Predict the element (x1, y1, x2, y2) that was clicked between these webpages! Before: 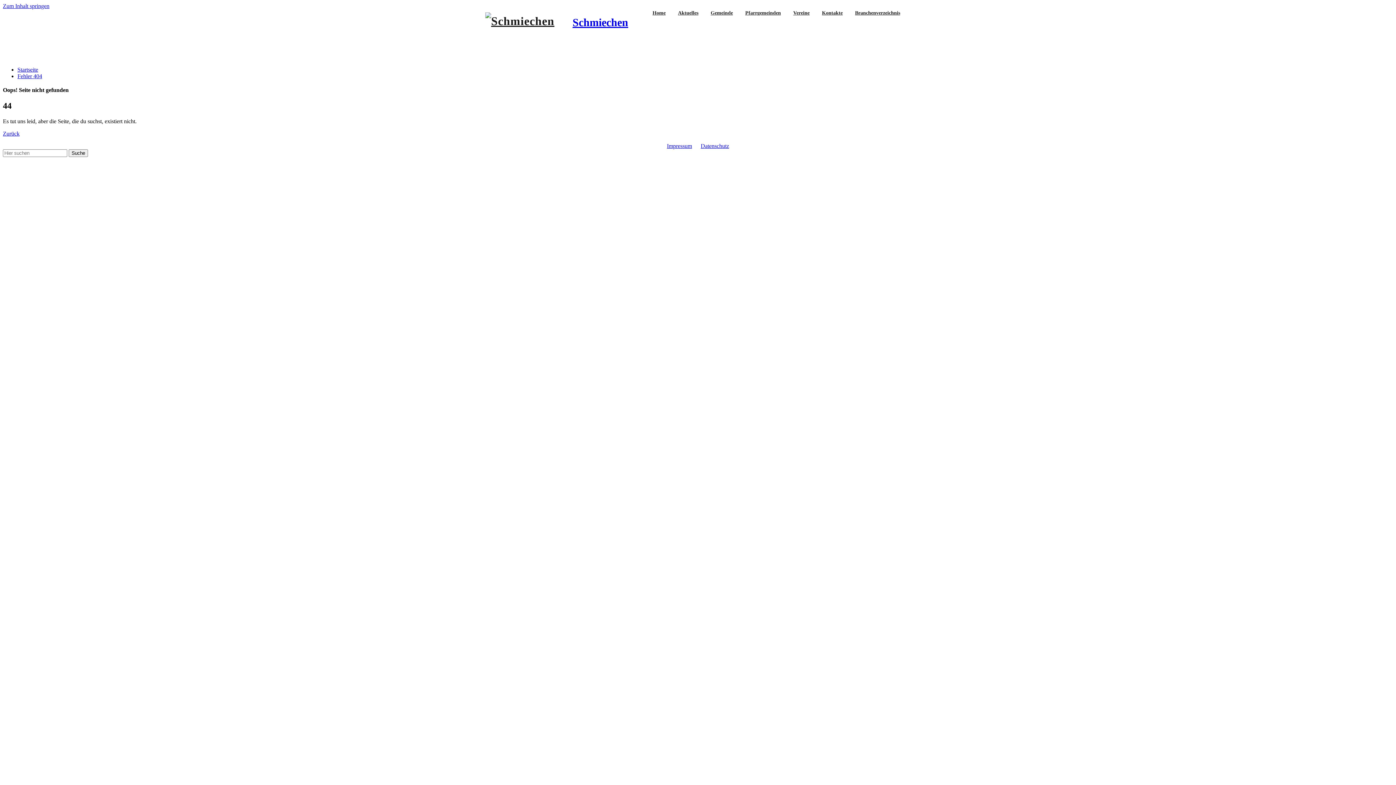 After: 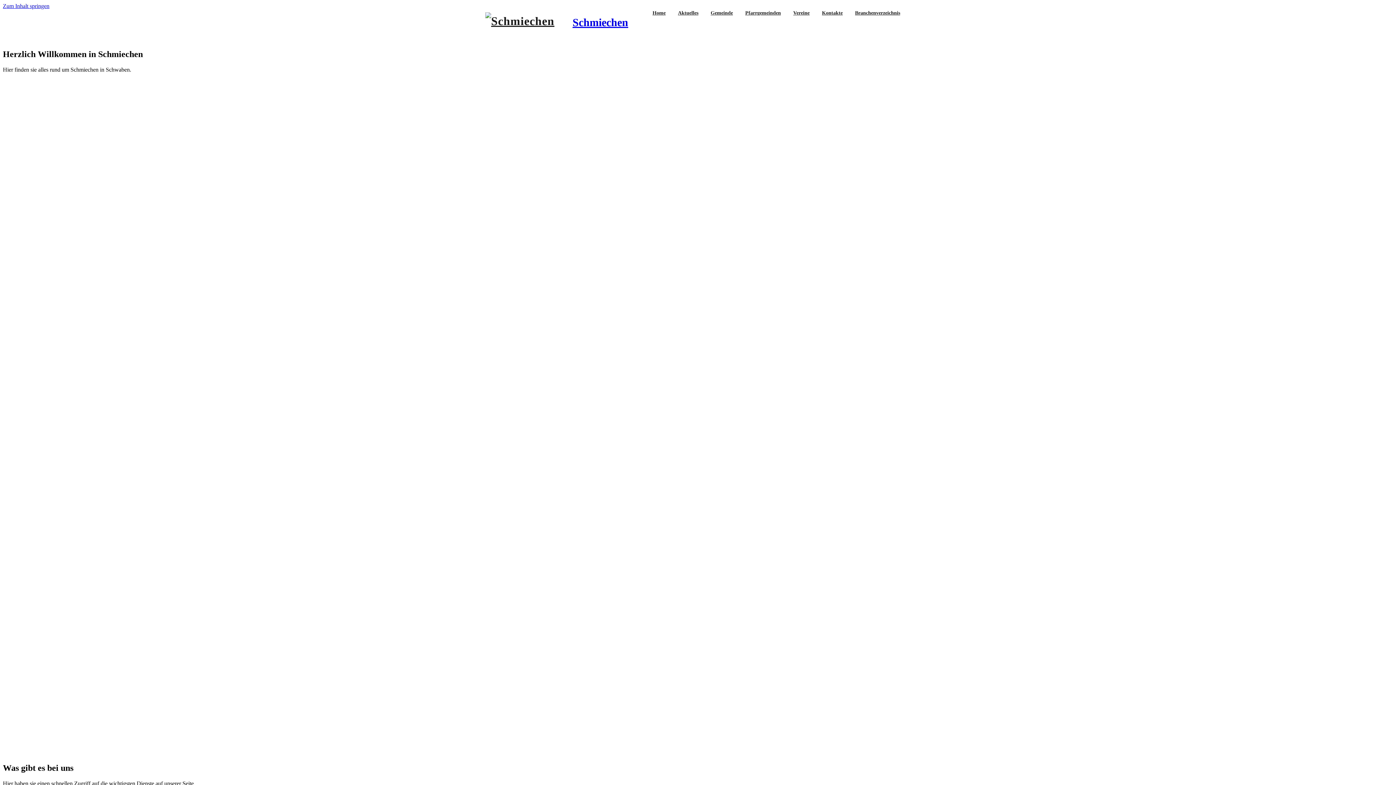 Action: label: Startseite bbox: (17, 66, 38, 72)